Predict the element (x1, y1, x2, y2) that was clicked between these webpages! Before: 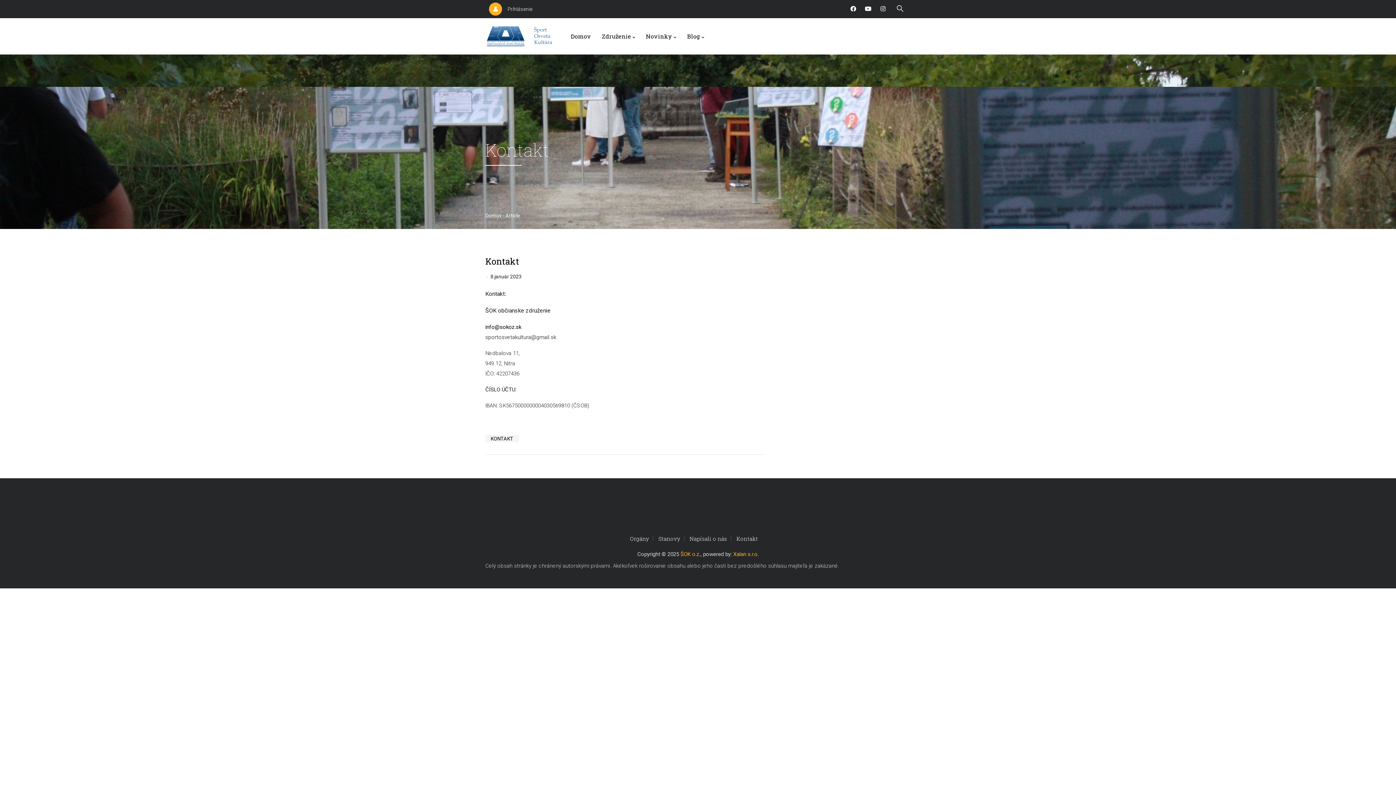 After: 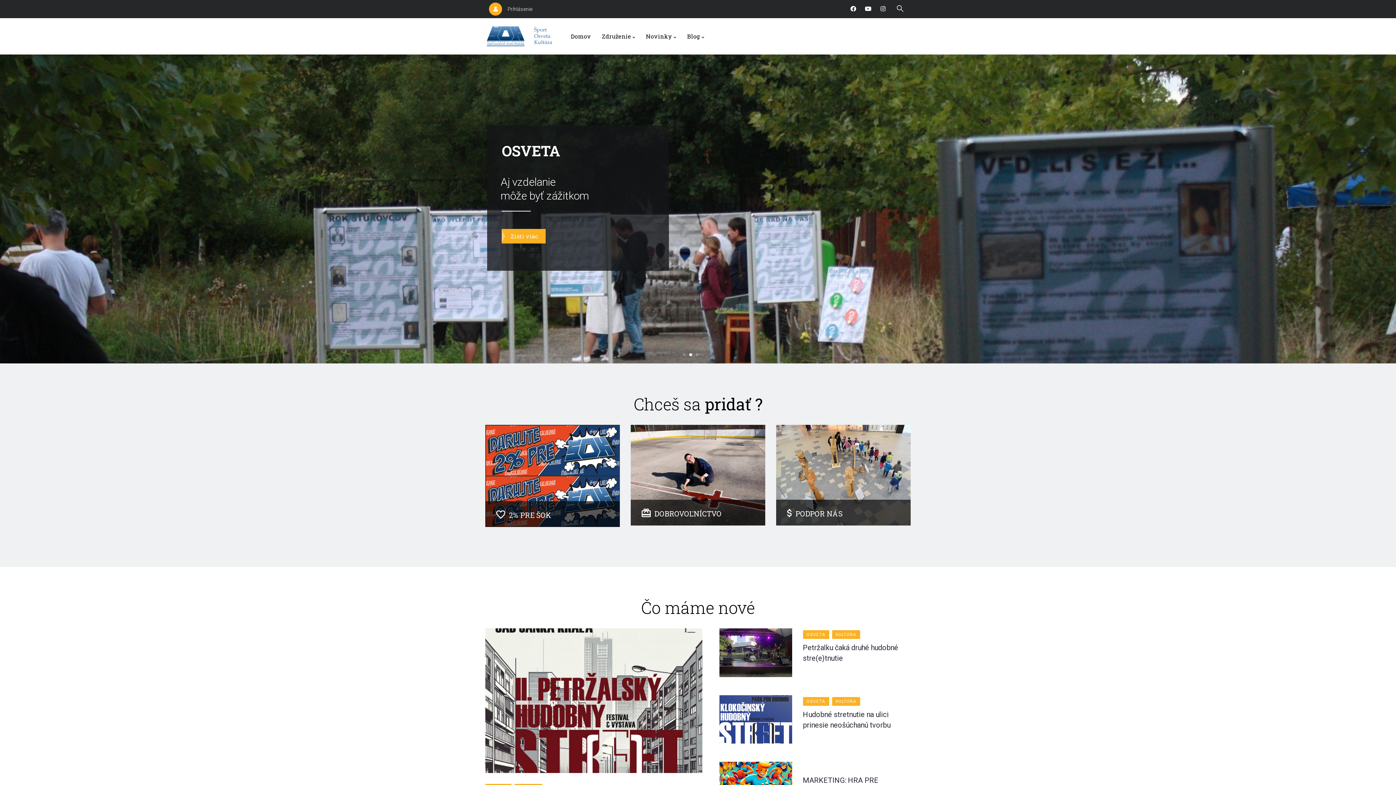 Action: bbox: (485, 21, 556, 51)